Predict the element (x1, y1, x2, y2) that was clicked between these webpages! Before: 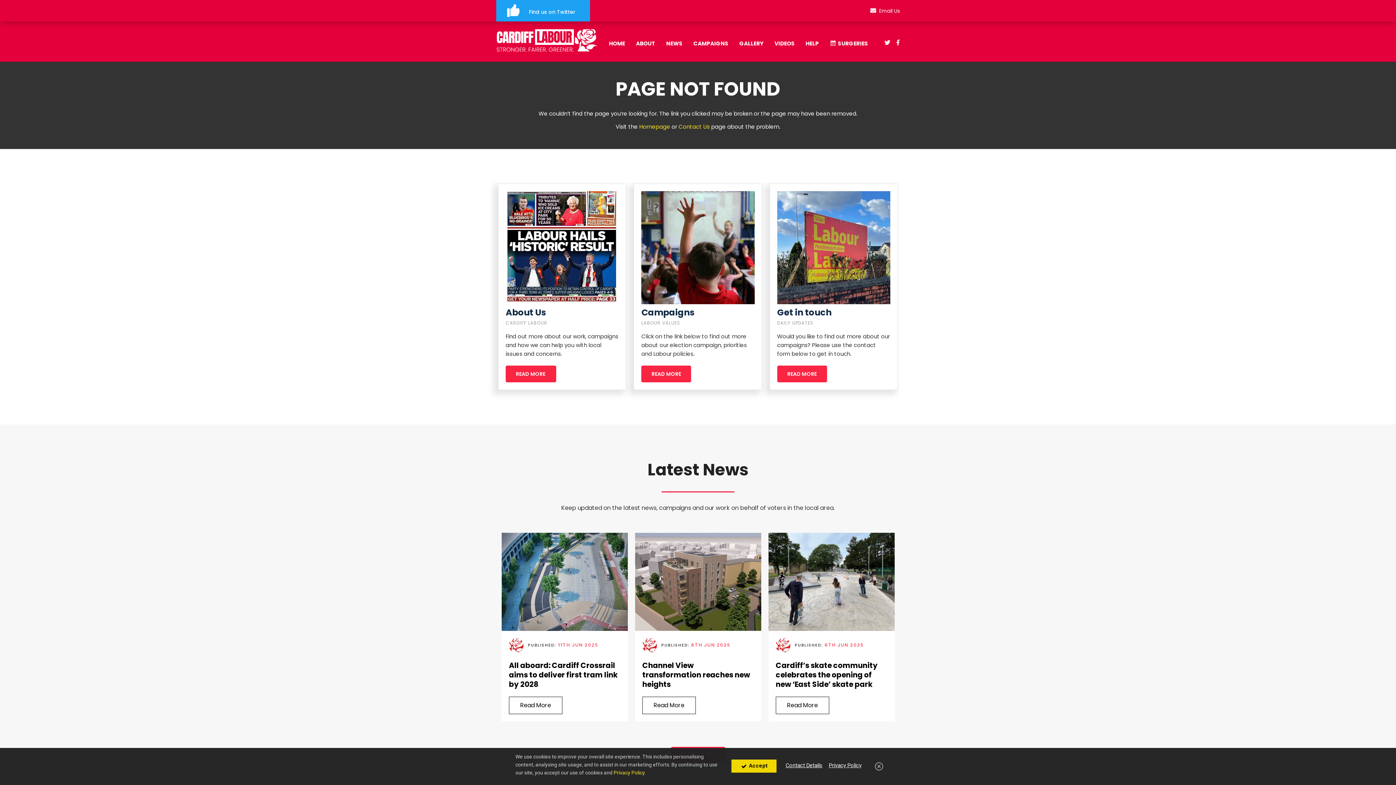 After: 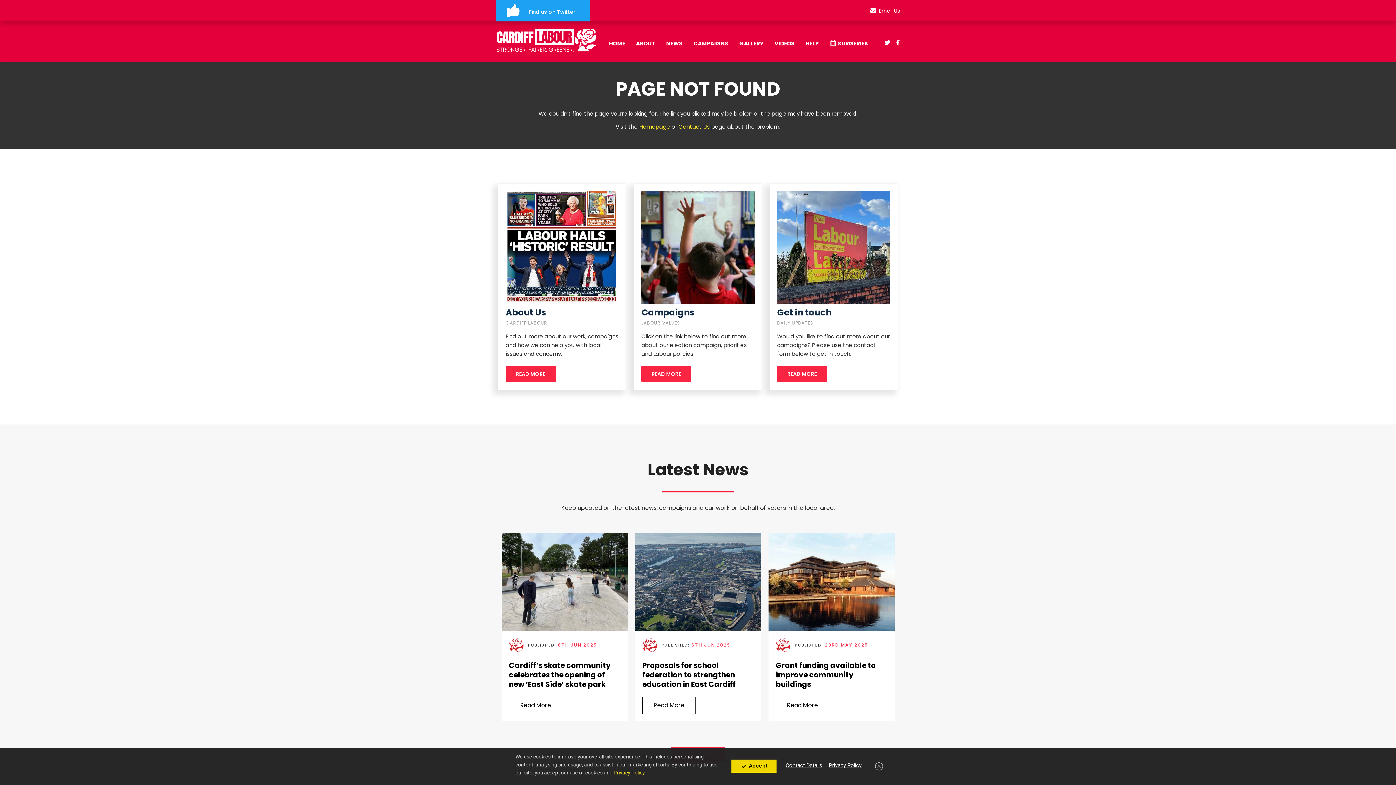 Action: bbox: (896, 38, 899, 48)